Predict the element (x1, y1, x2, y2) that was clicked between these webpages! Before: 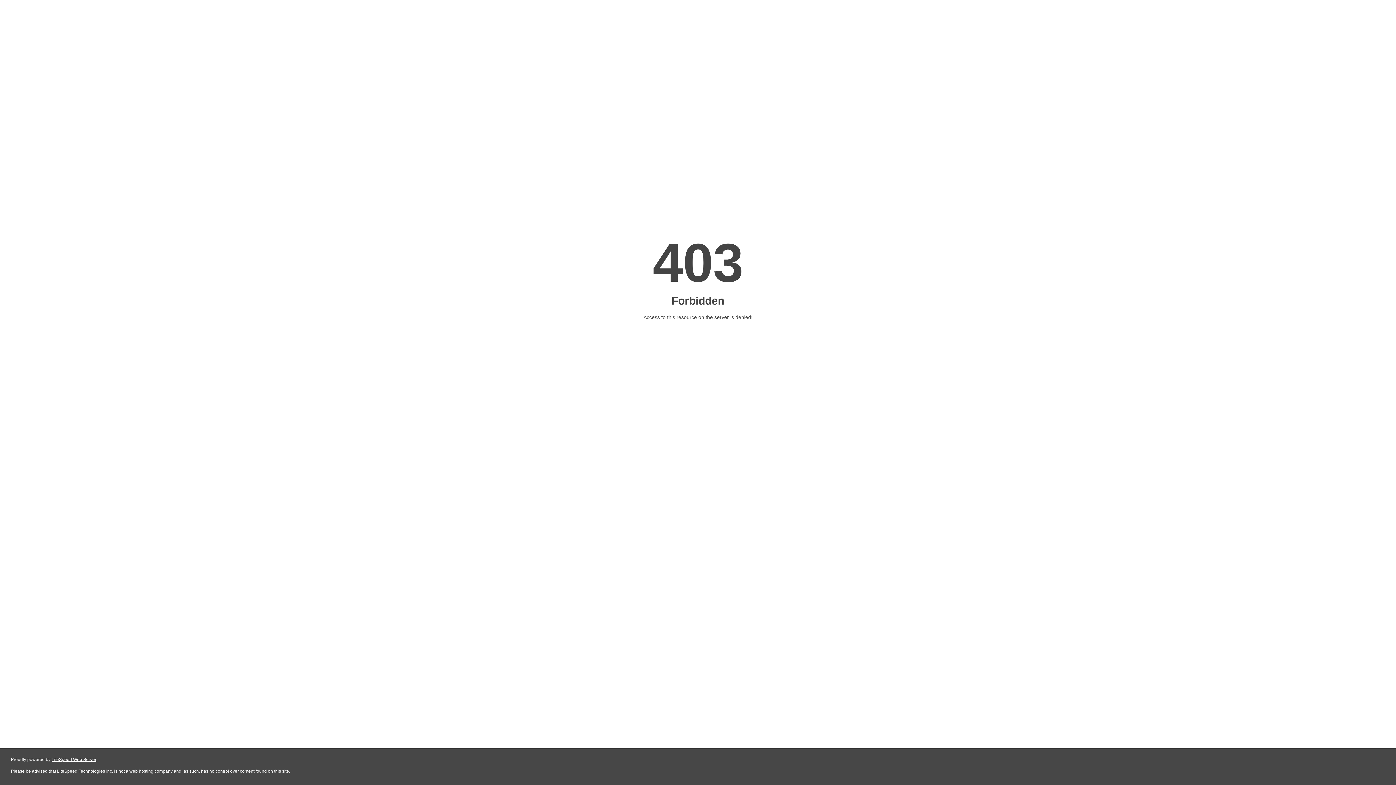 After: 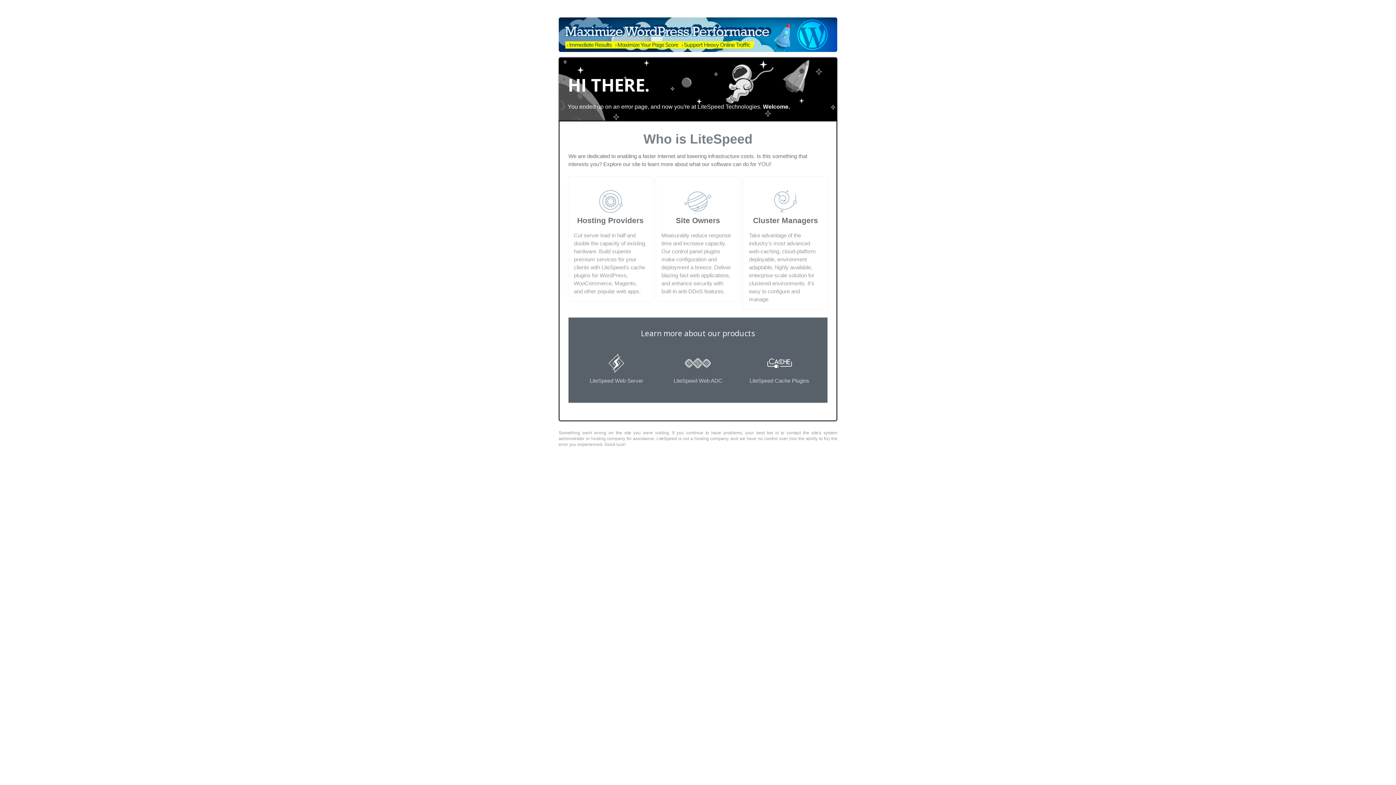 Action: bbox: (51, 757, 96, 762) label: LiteSpeed Web Server